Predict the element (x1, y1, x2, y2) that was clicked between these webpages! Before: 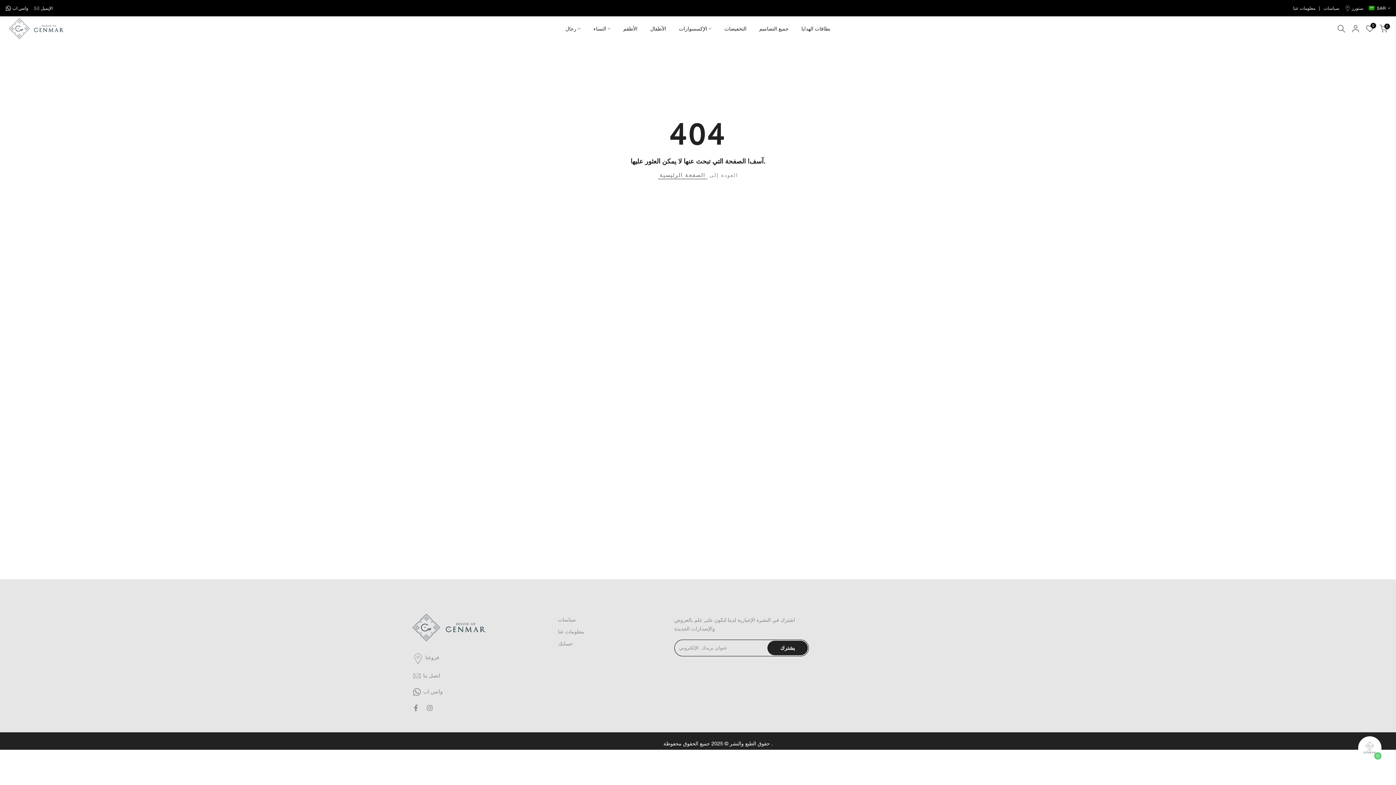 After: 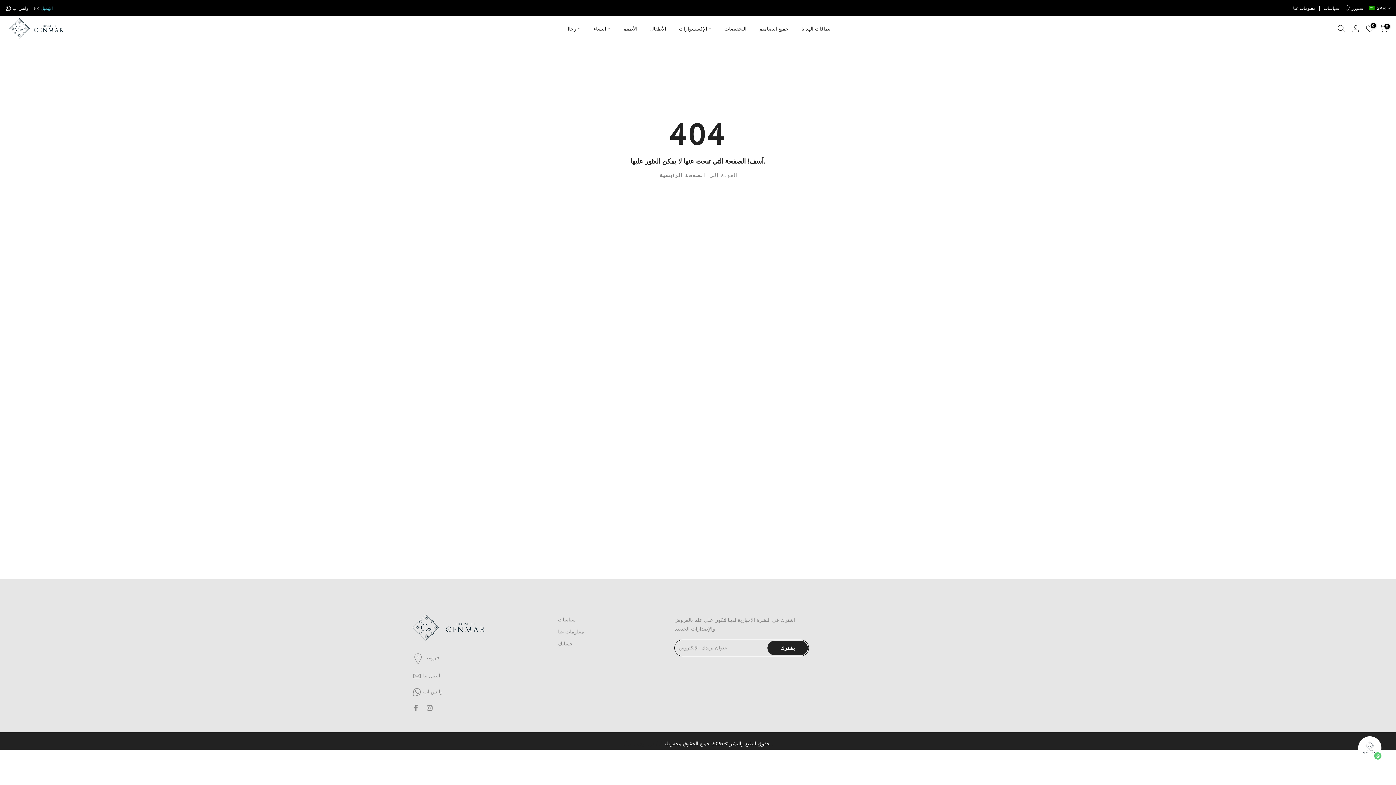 Action: label: الإيميل bbox: (40, 5, 52, 10)